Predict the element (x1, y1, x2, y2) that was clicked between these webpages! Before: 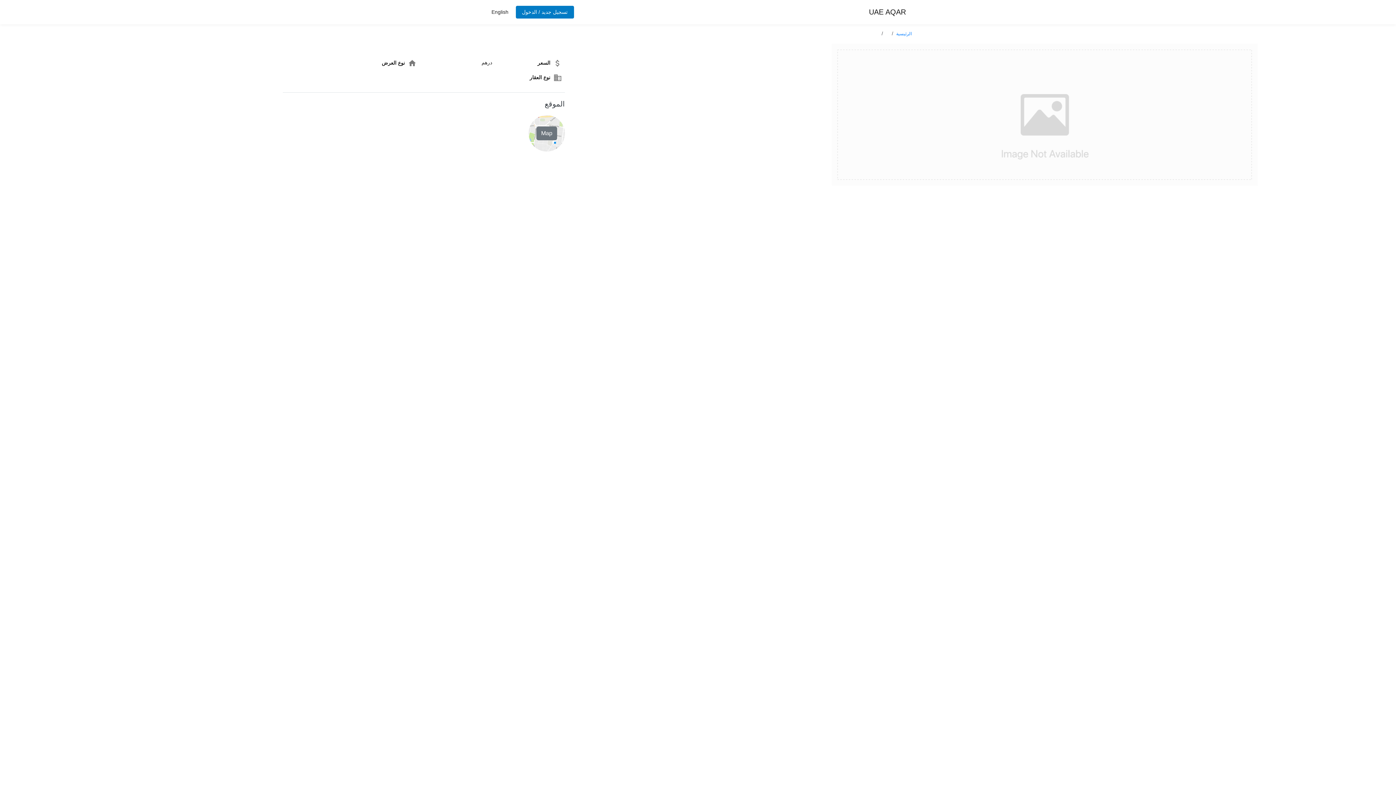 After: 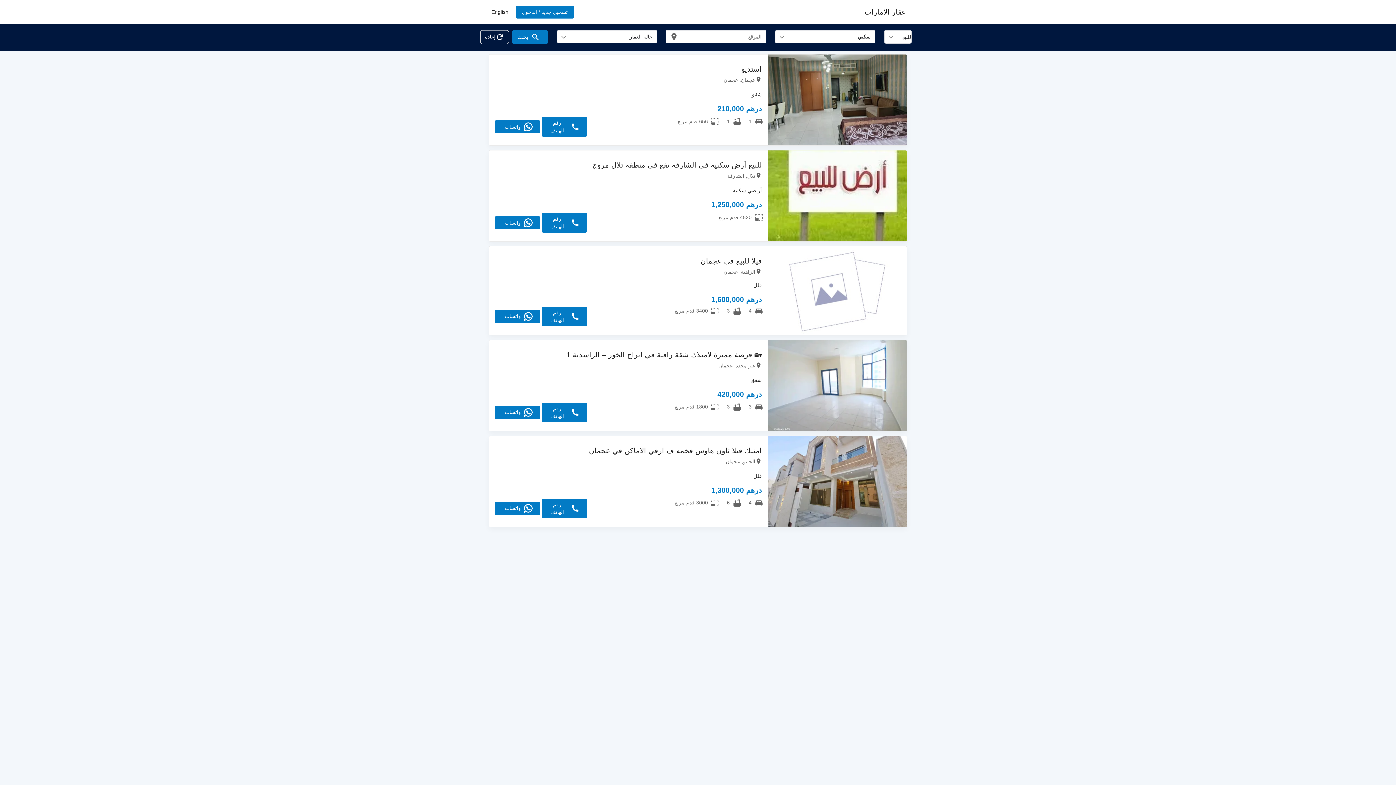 Action: bbox: (869, 6, 906, 17) label: UAE AQAR